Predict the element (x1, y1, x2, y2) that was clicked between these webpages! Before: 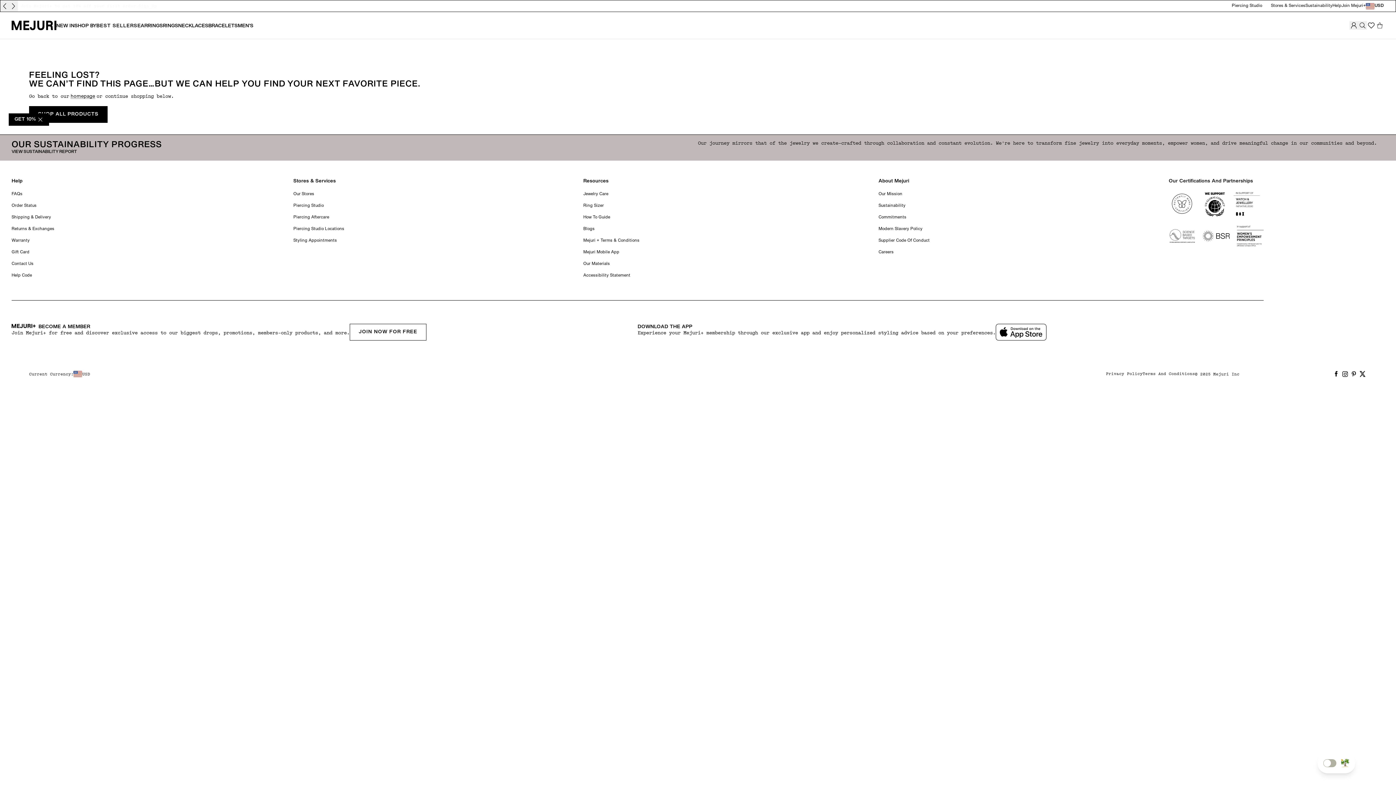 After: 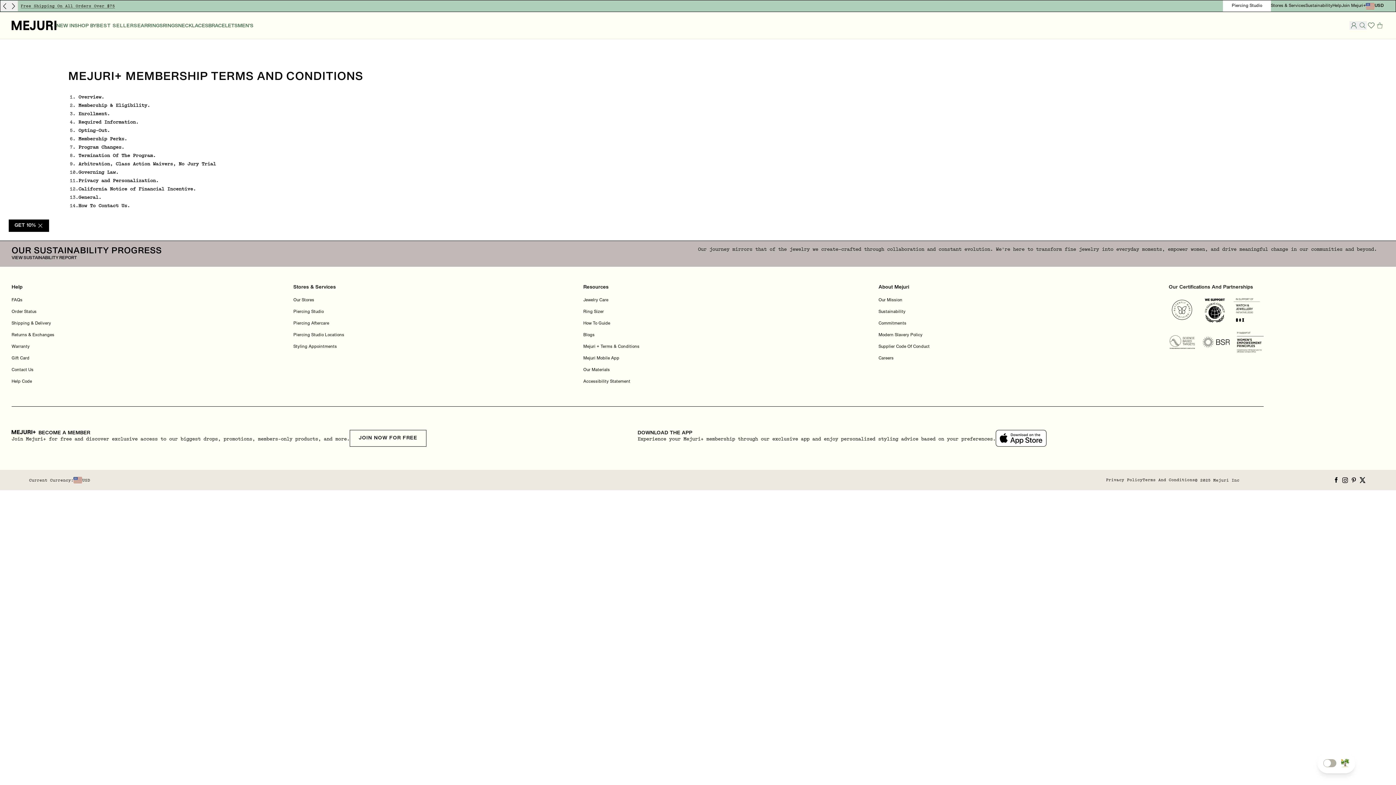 Action: label: Mejuri + Terms & Conditions bbox: (583, 238, 639, 242)